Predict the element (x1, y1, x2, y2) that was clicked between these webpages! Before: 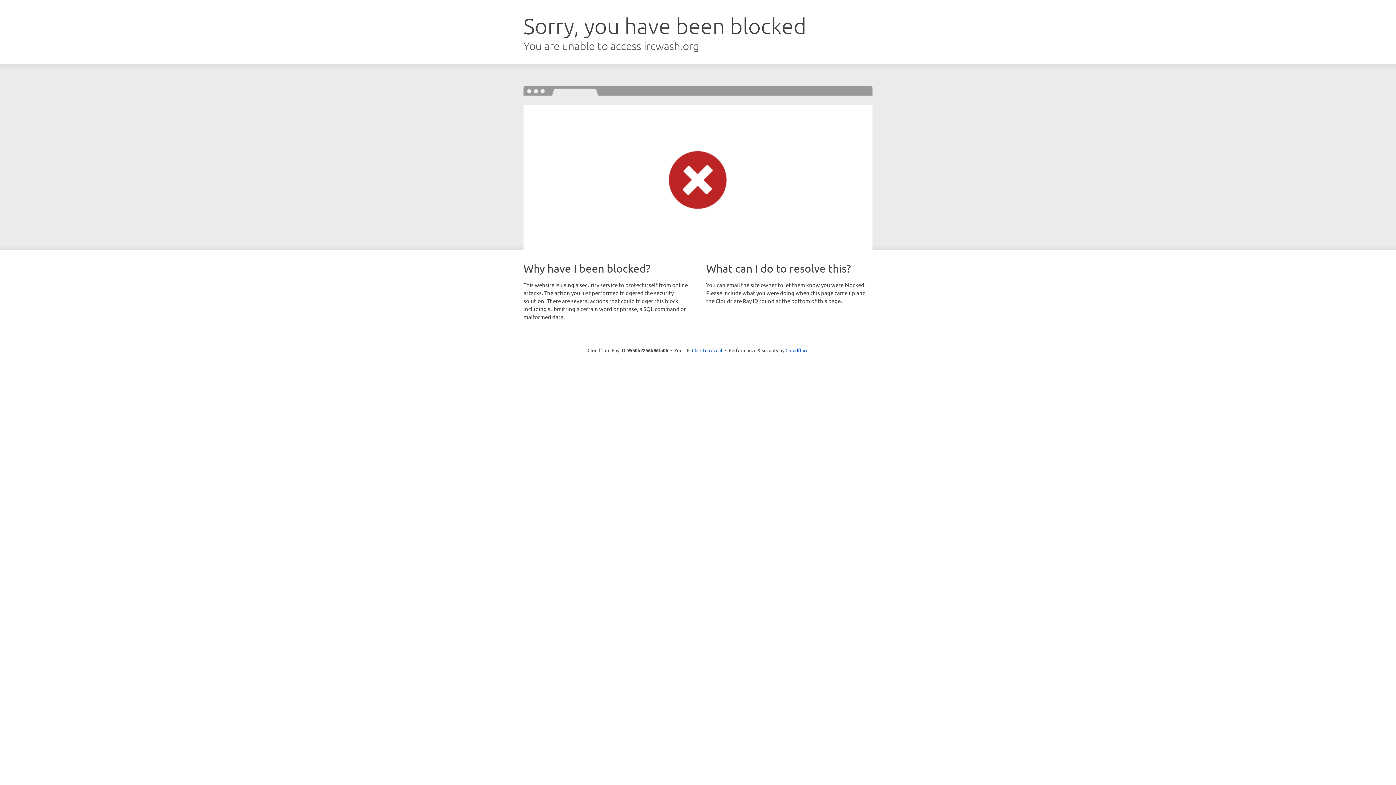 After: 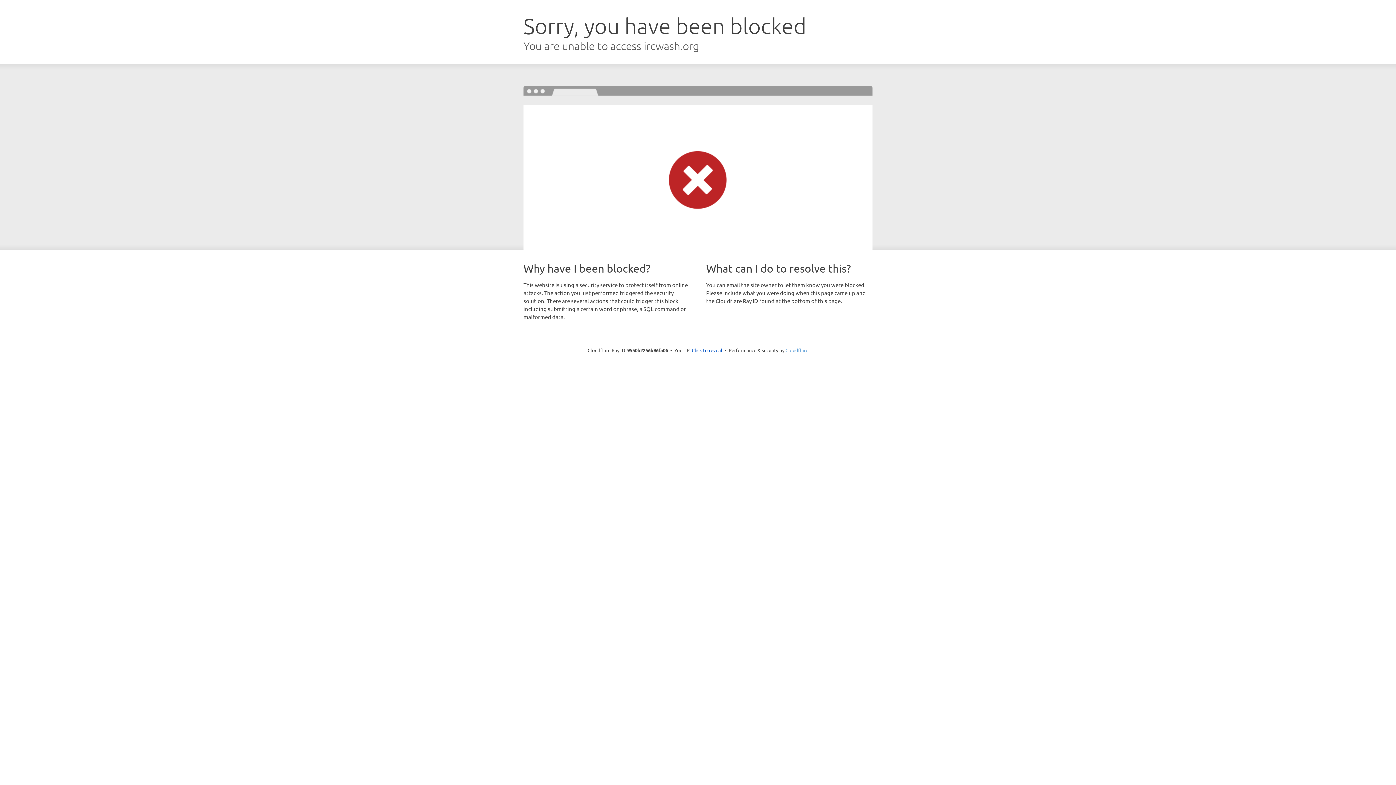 Action: bbox: (785, 347, 808, 353) label: Cloudflare